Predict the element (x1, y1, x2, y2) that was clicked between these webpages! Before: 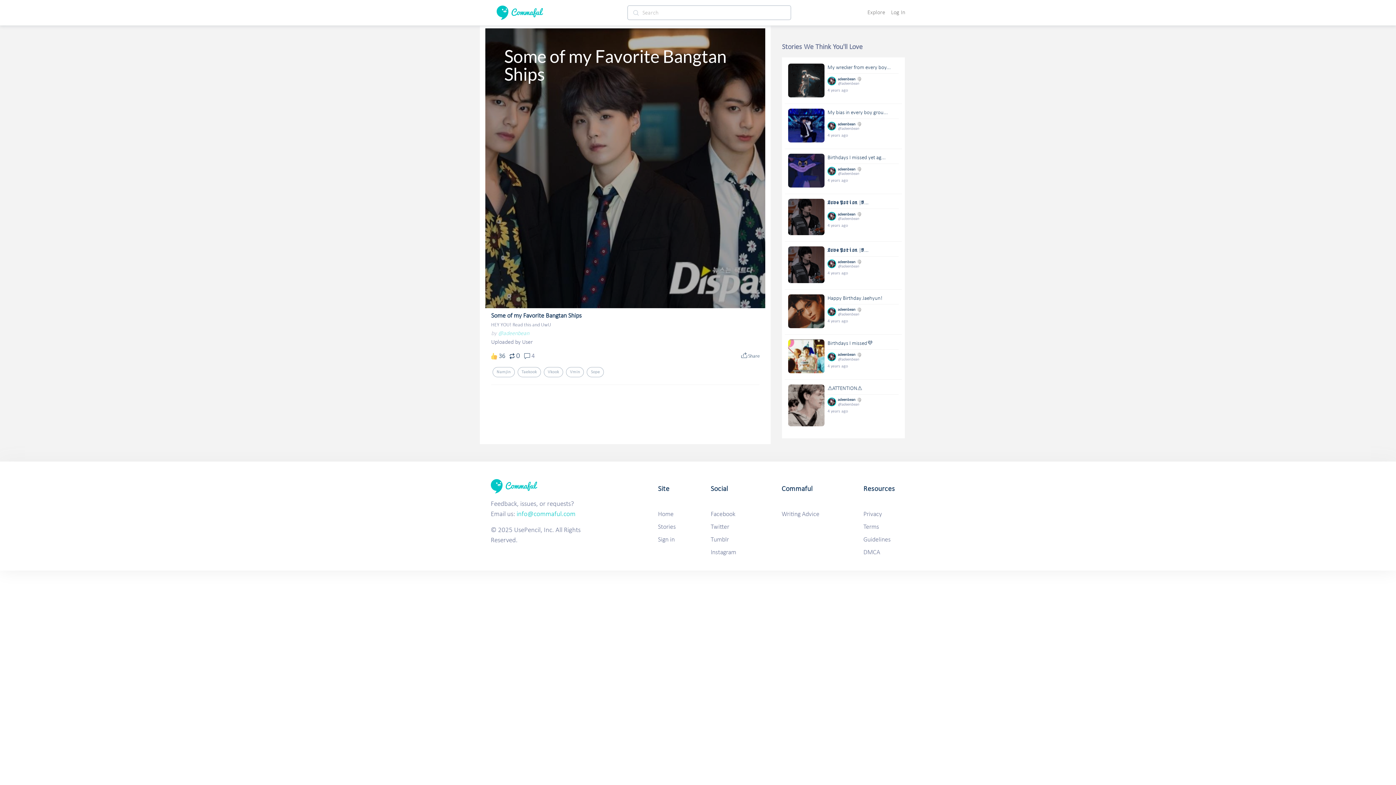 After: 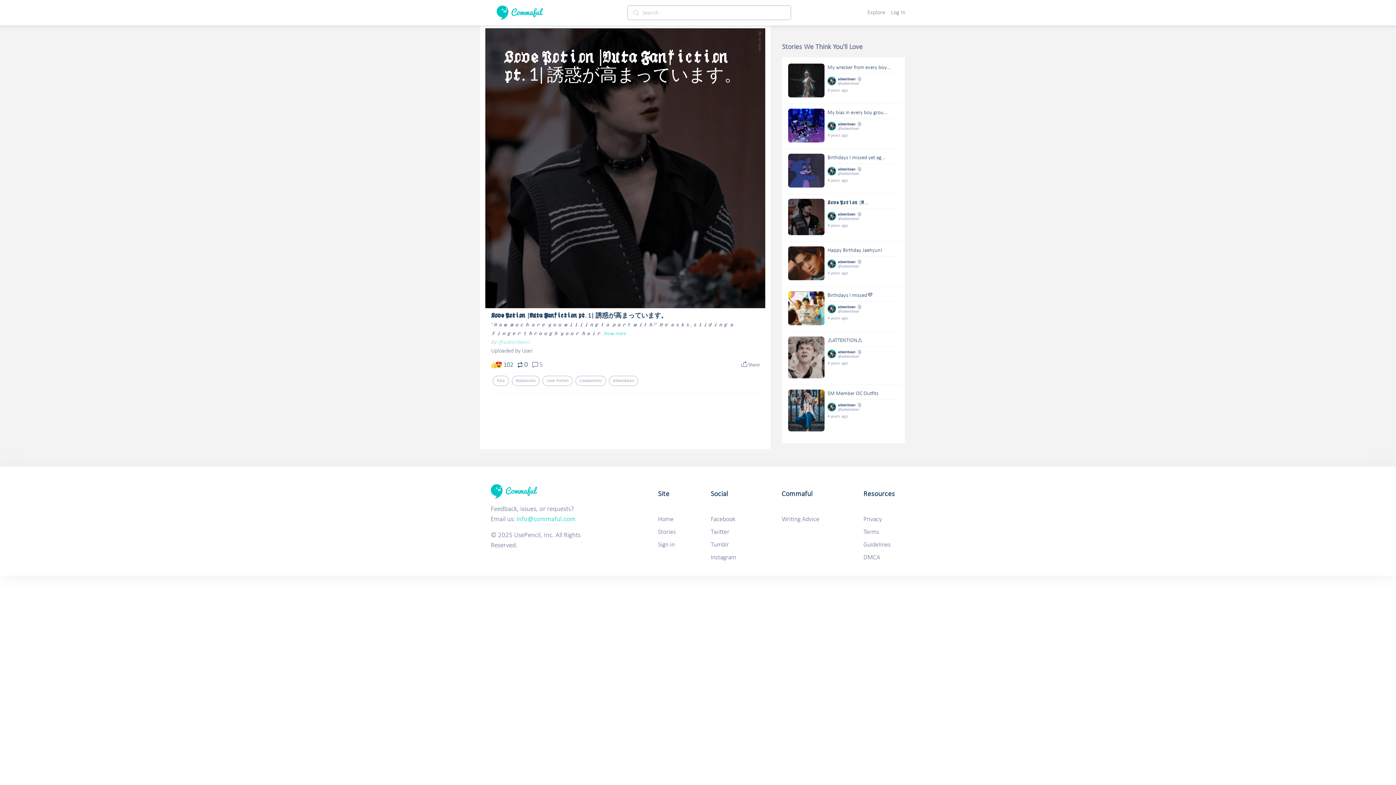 Action: bbox: (827, 248, 868, 253) label: 𝕷𝖔𝖛𝖊 𝕻𝖔𝖙𝖎𝖔𝖓 |𝖄...